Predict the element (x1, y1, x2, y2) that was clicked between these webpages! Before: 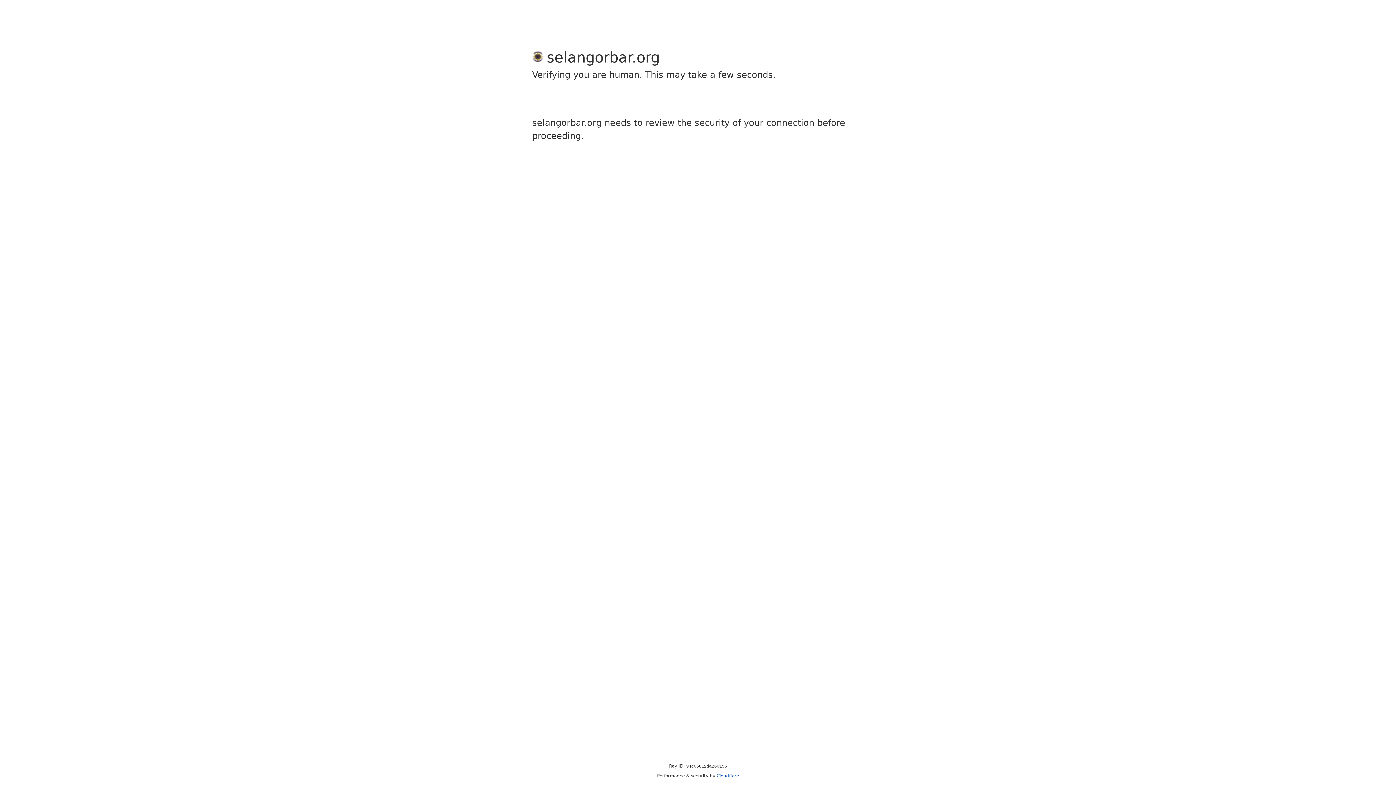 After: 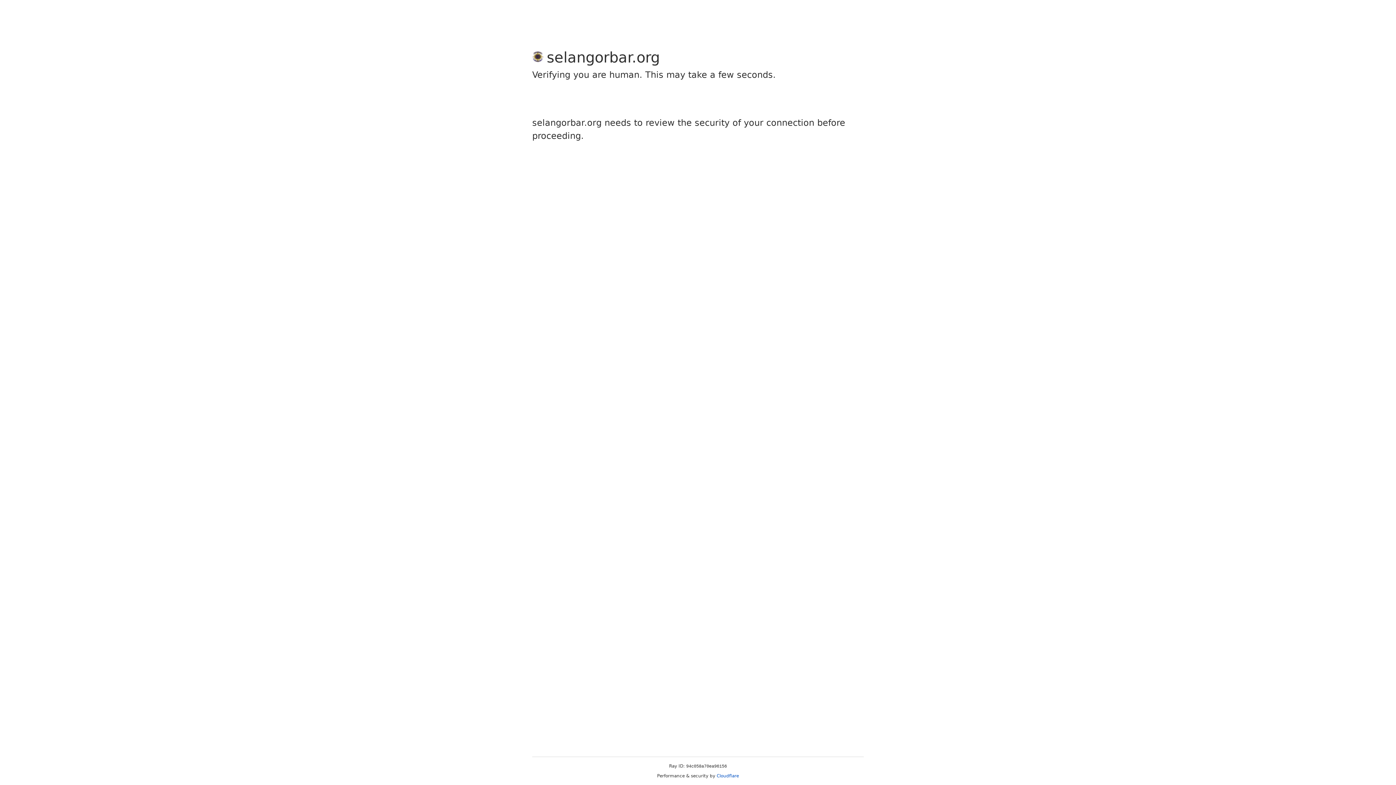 Action: bbox: (716, 773, 739, 778) label: Cloudflare